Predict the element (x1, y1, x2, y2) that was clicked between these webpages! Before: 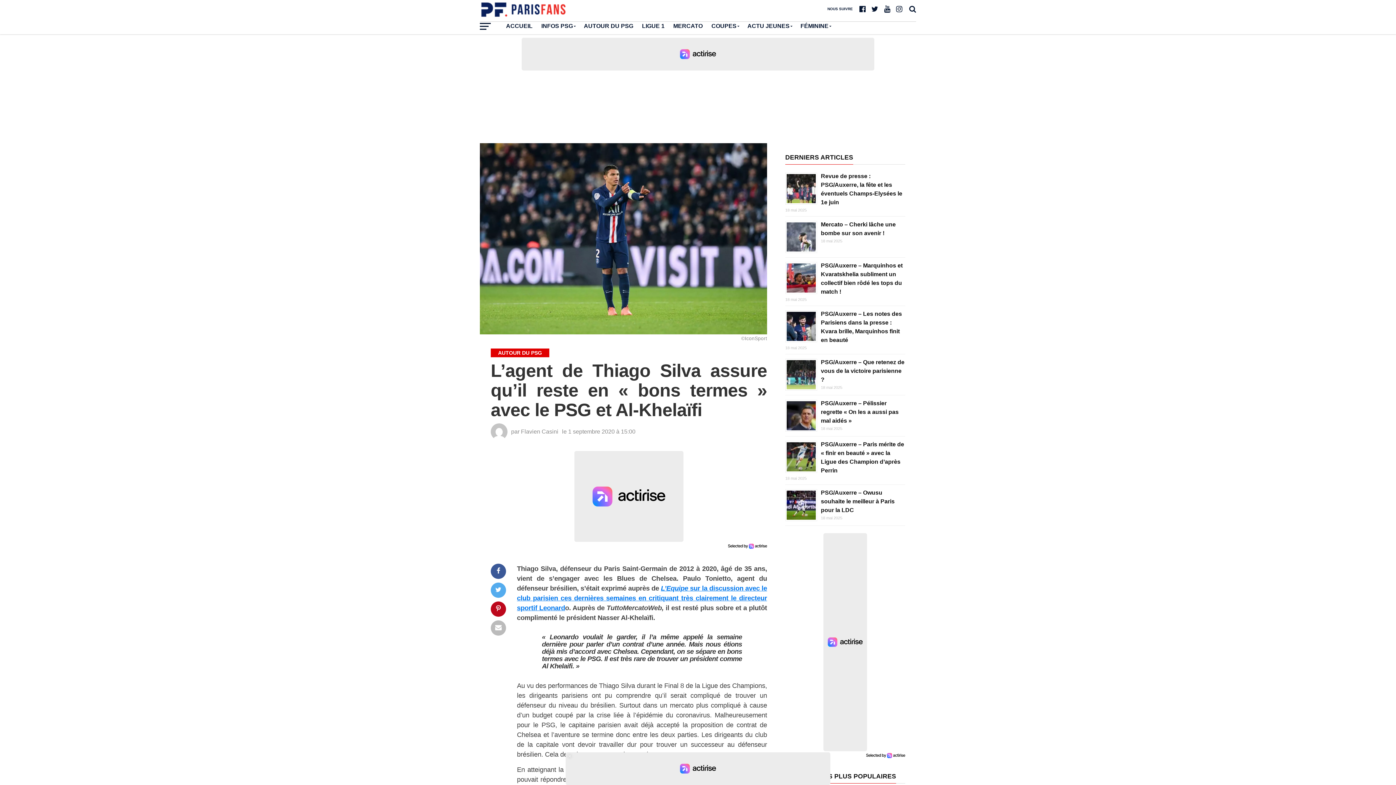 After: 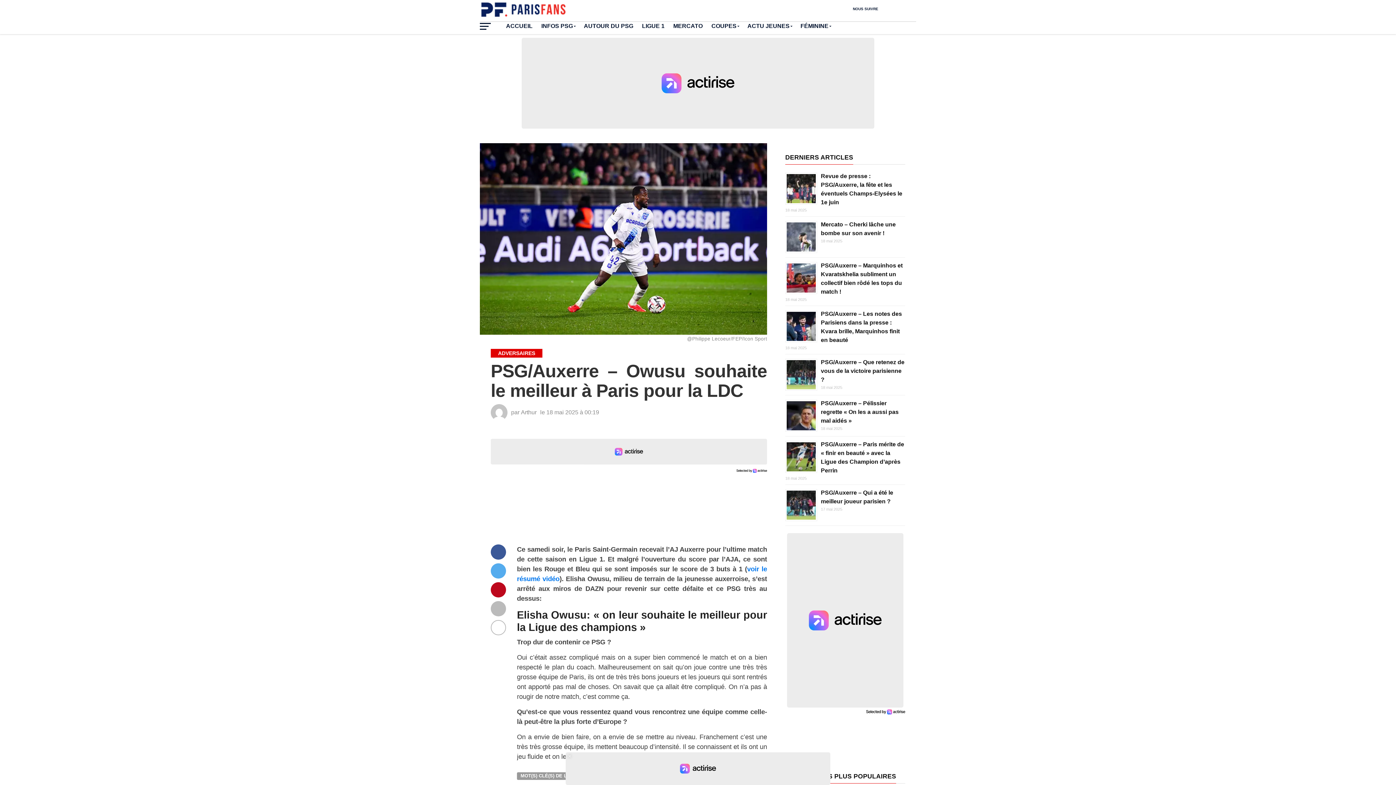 Action: bbox: (821, 489, 894, 513) label: PSG/Auxerre – Owusu souhaite le meilleur à Paris pour la LDC